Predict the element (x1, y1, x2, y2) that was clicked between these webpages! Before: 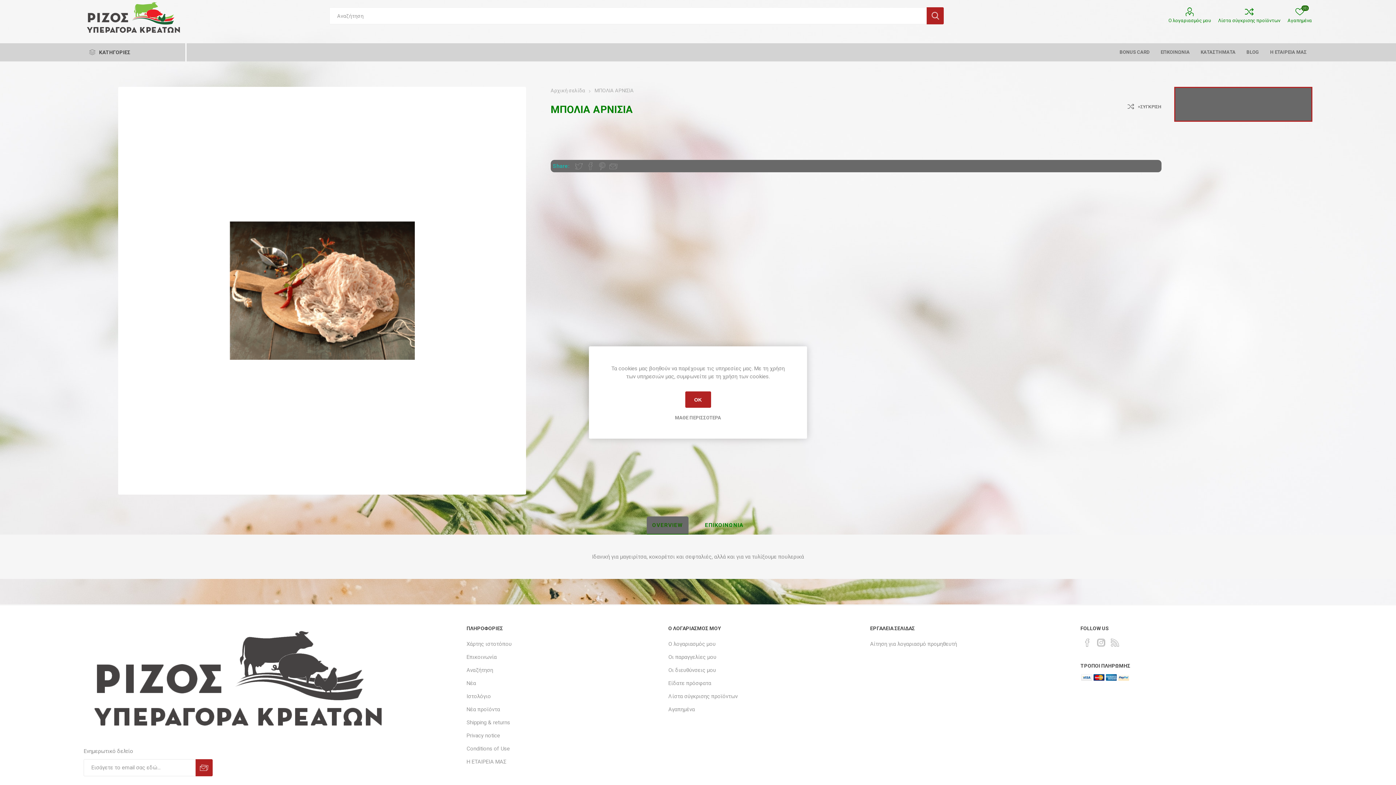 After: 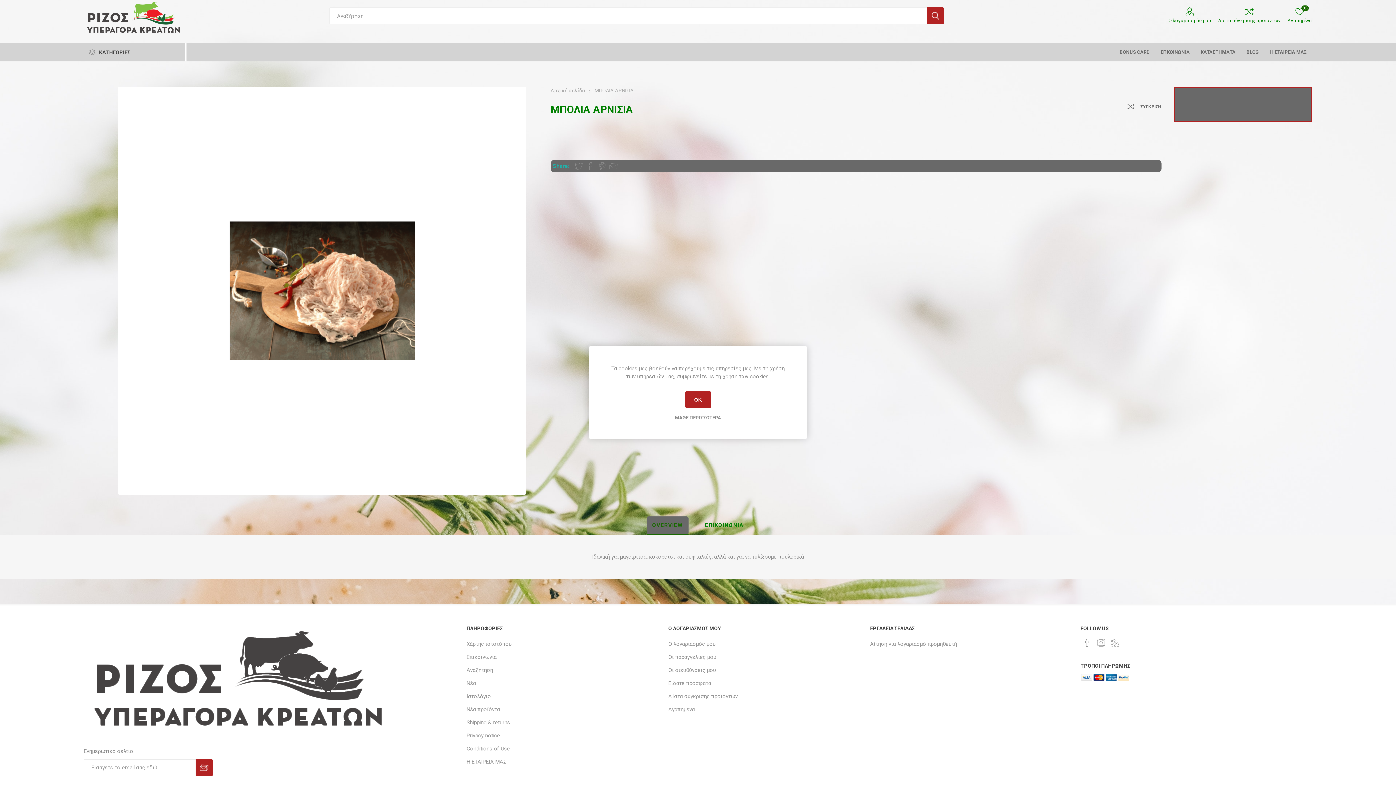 Action: label: OVERVIEW bbox: (646, 516, 688, 534)